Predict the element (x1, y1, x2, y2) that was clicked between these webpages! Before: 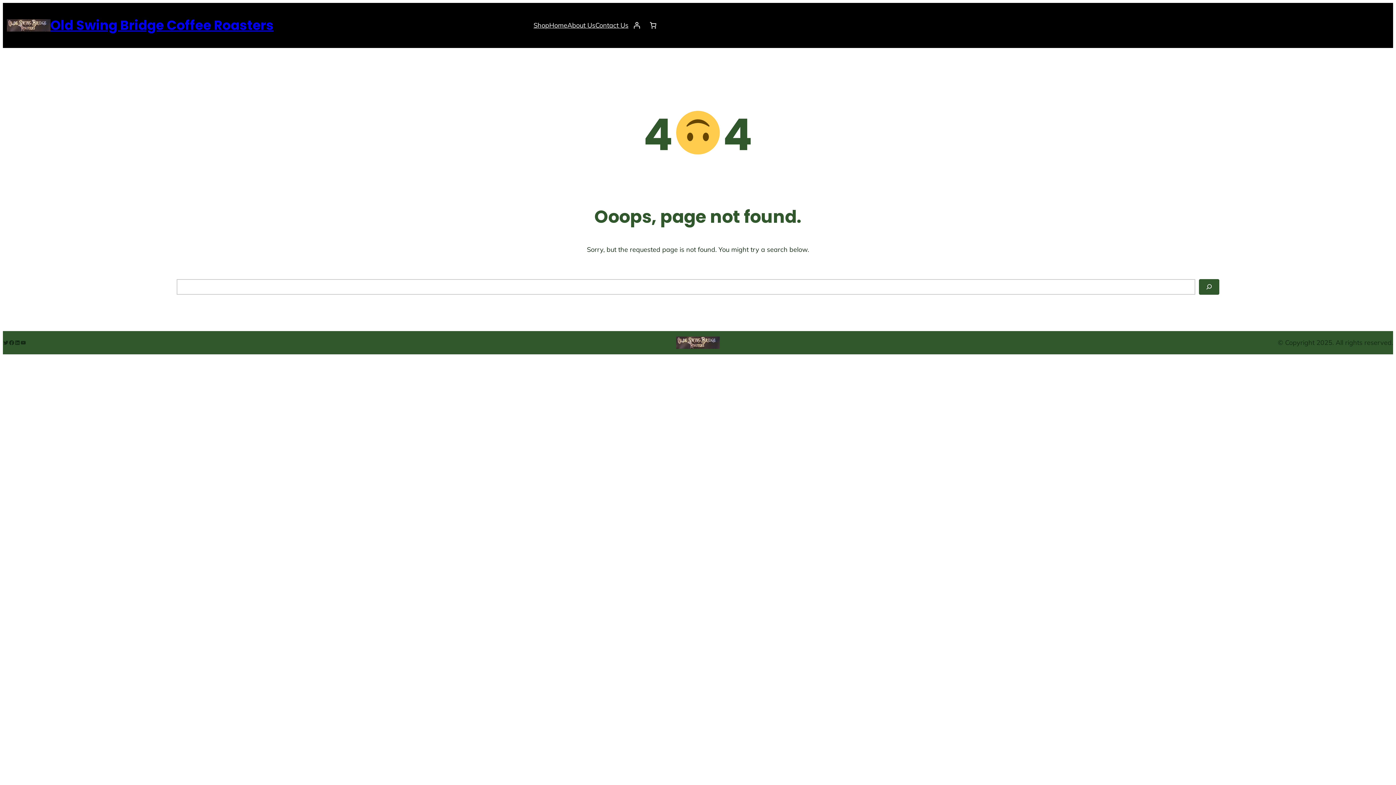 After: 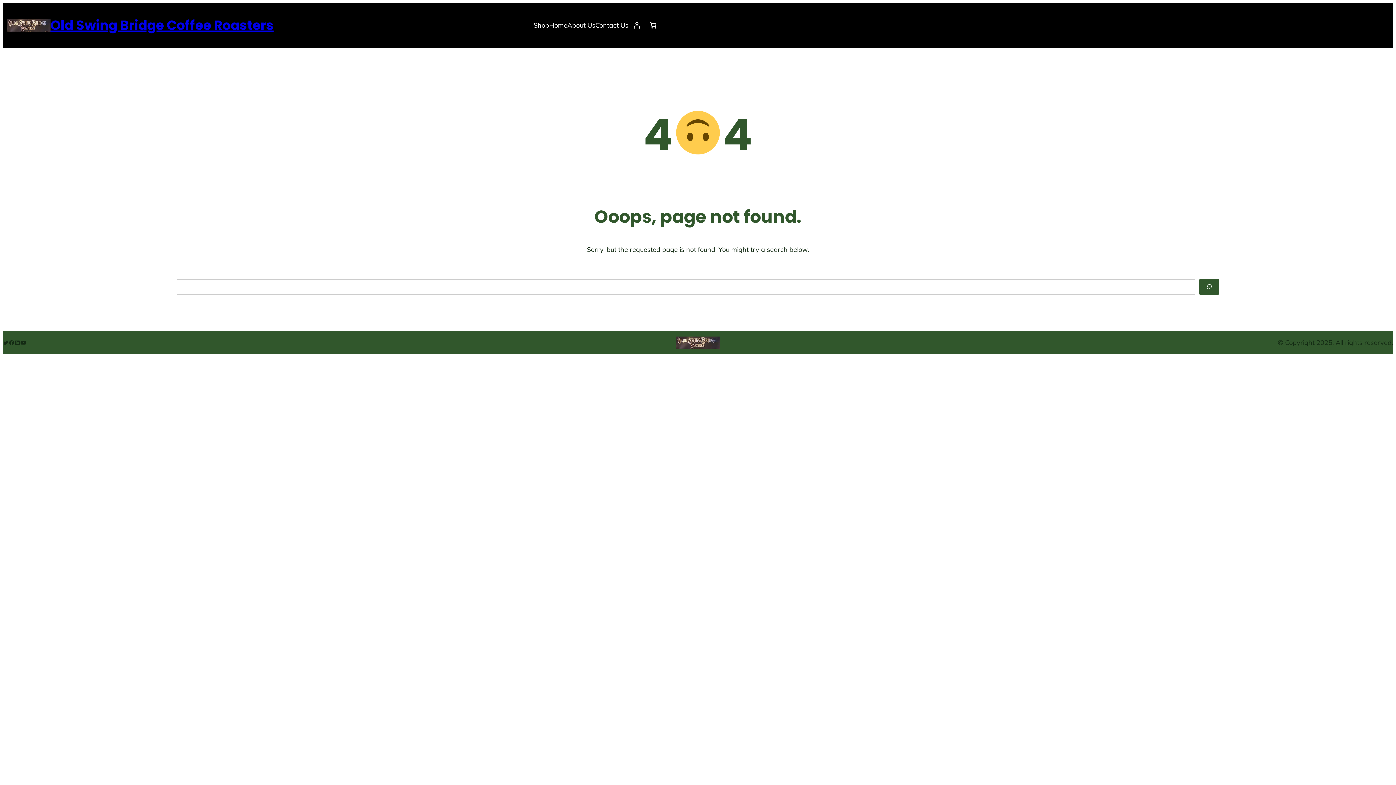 Action: label: YouTube bbox: (20, 339, 26, 345)